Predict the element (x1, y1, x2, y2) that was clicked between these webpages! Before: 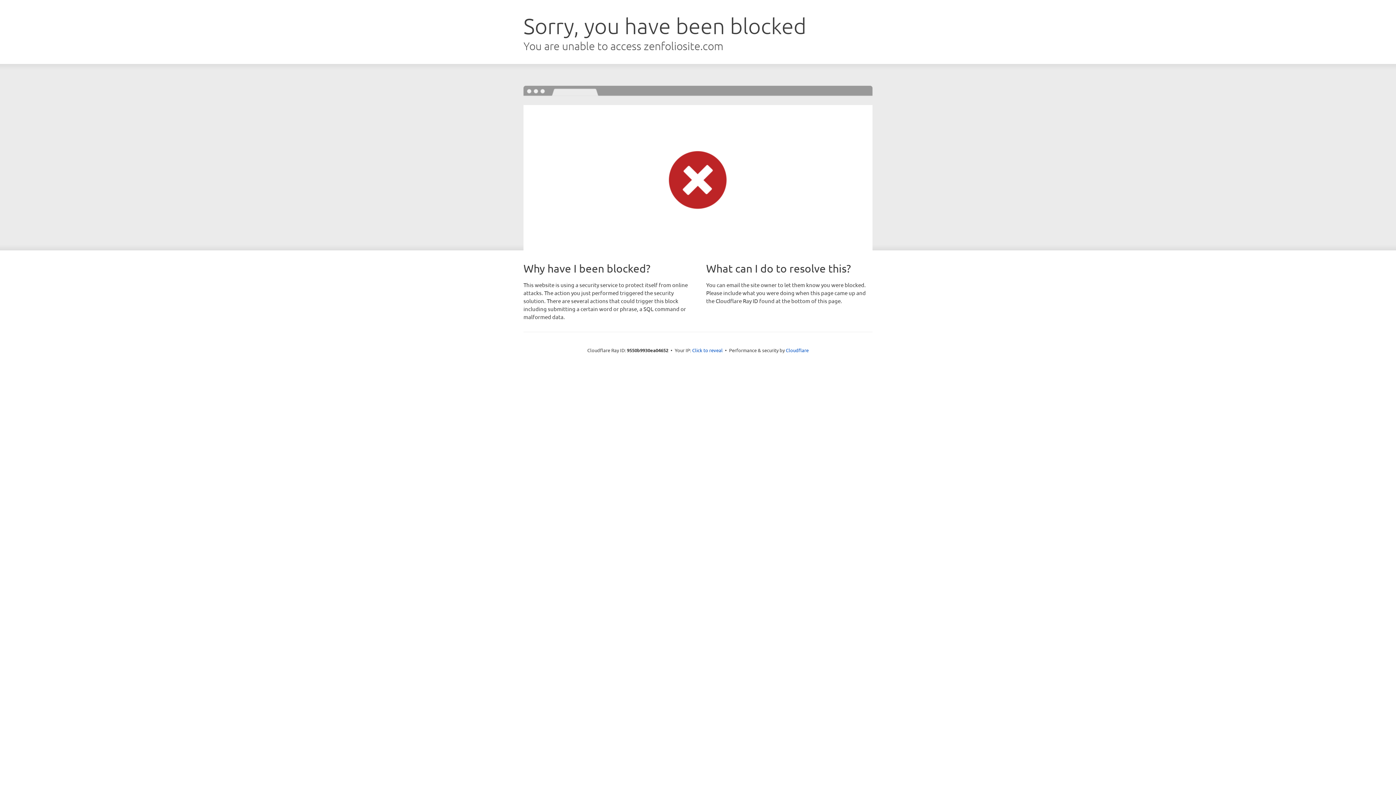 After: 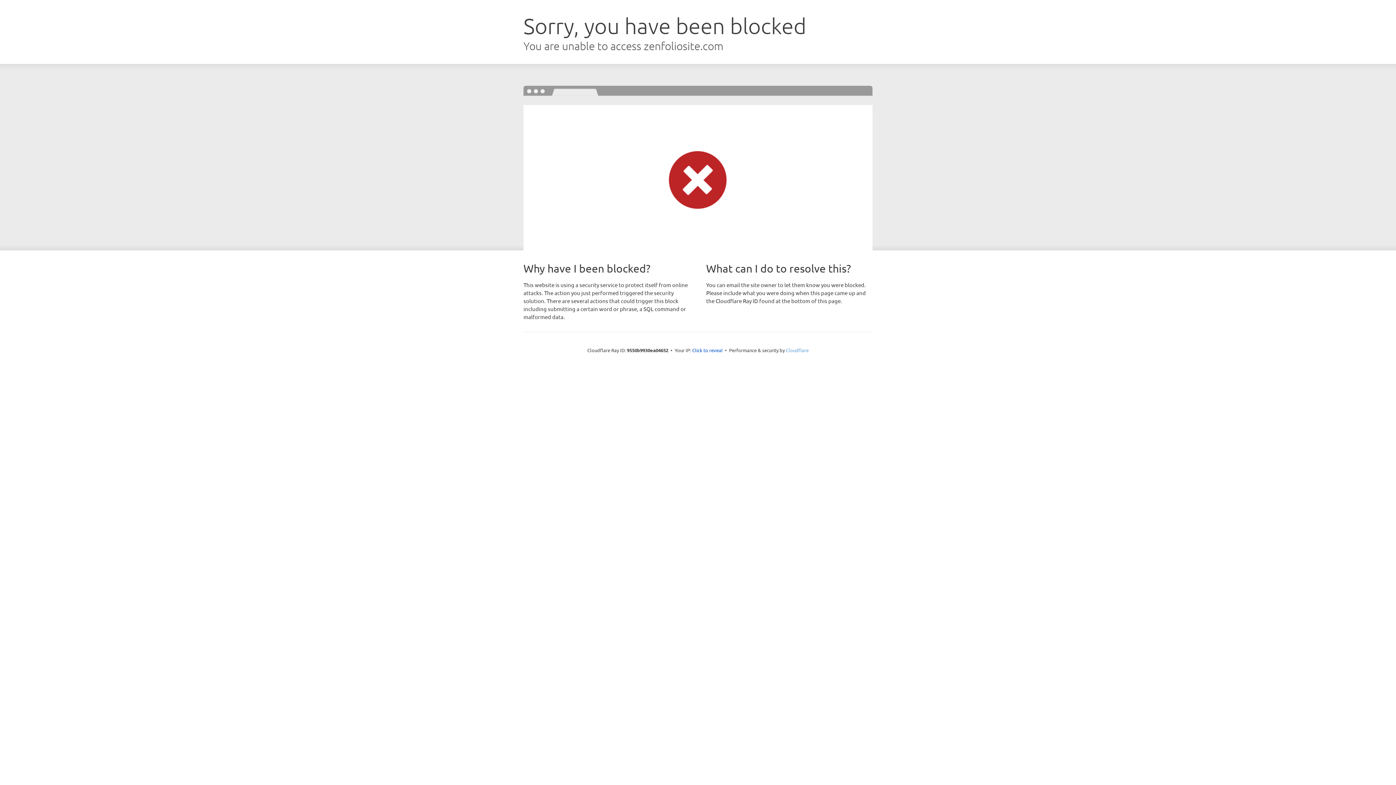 Action: label: Cloudflare bbox: (786, 347, 808, 353)